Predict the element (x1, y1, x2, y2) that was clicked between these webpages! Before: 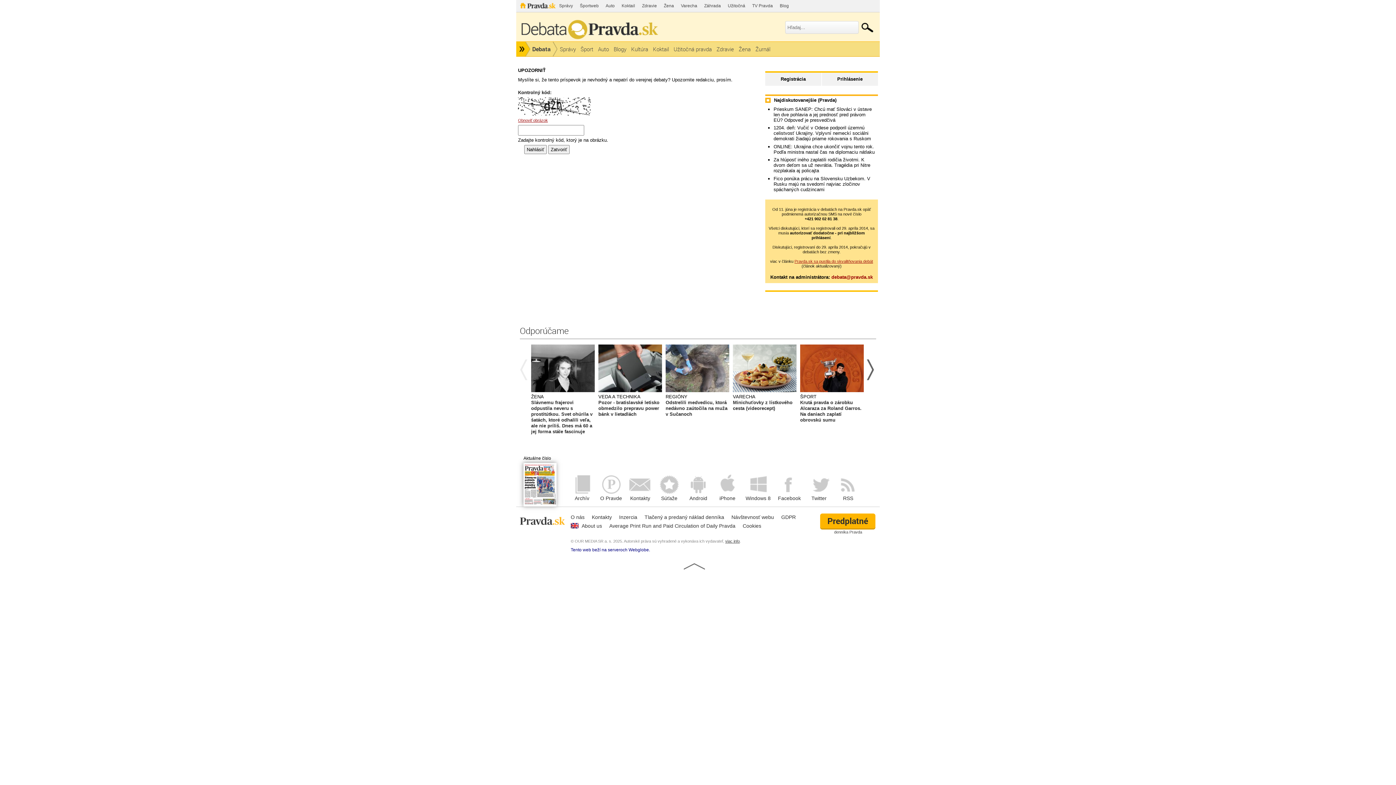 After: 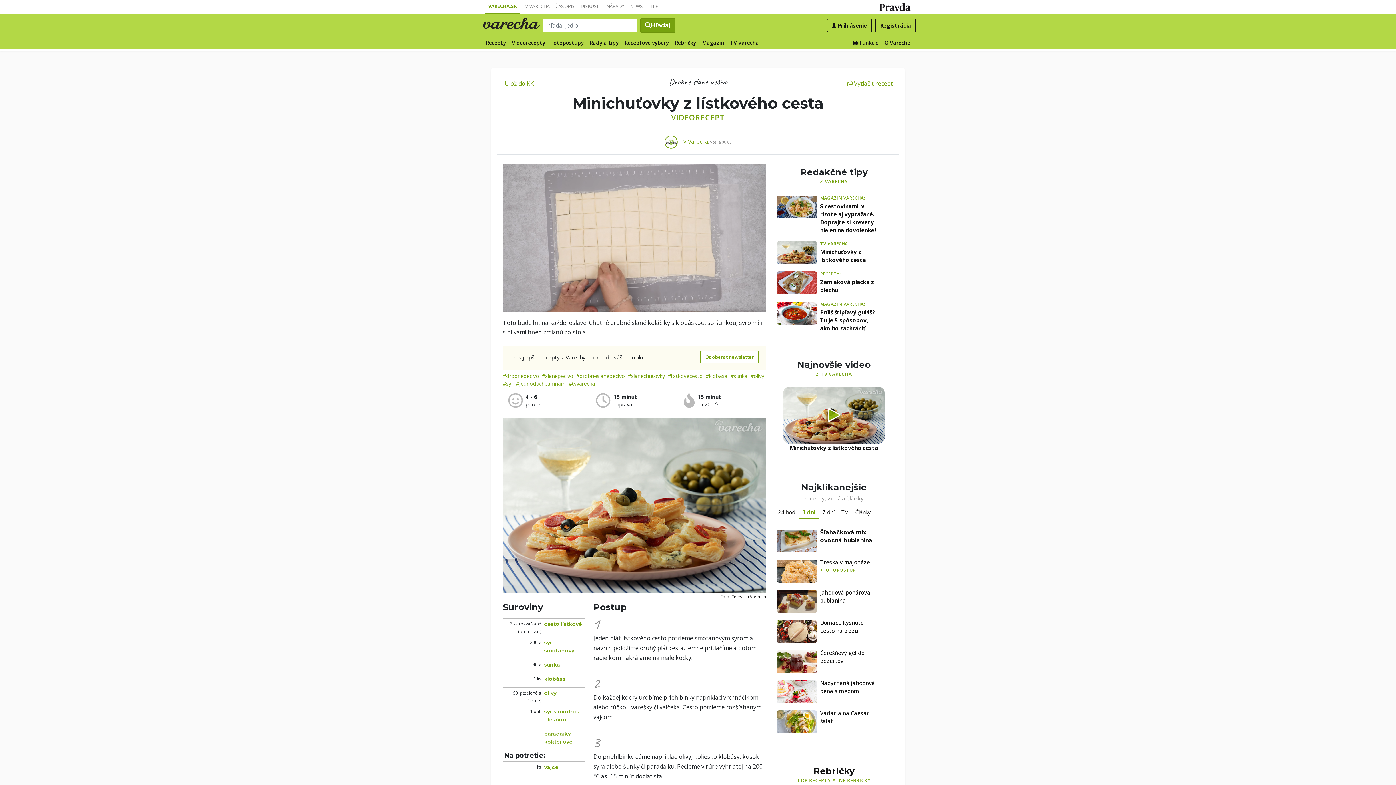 Action: label: Minichuťovky z lístkového cesta (videorecept) bbox: (733, 400, 796, 411)